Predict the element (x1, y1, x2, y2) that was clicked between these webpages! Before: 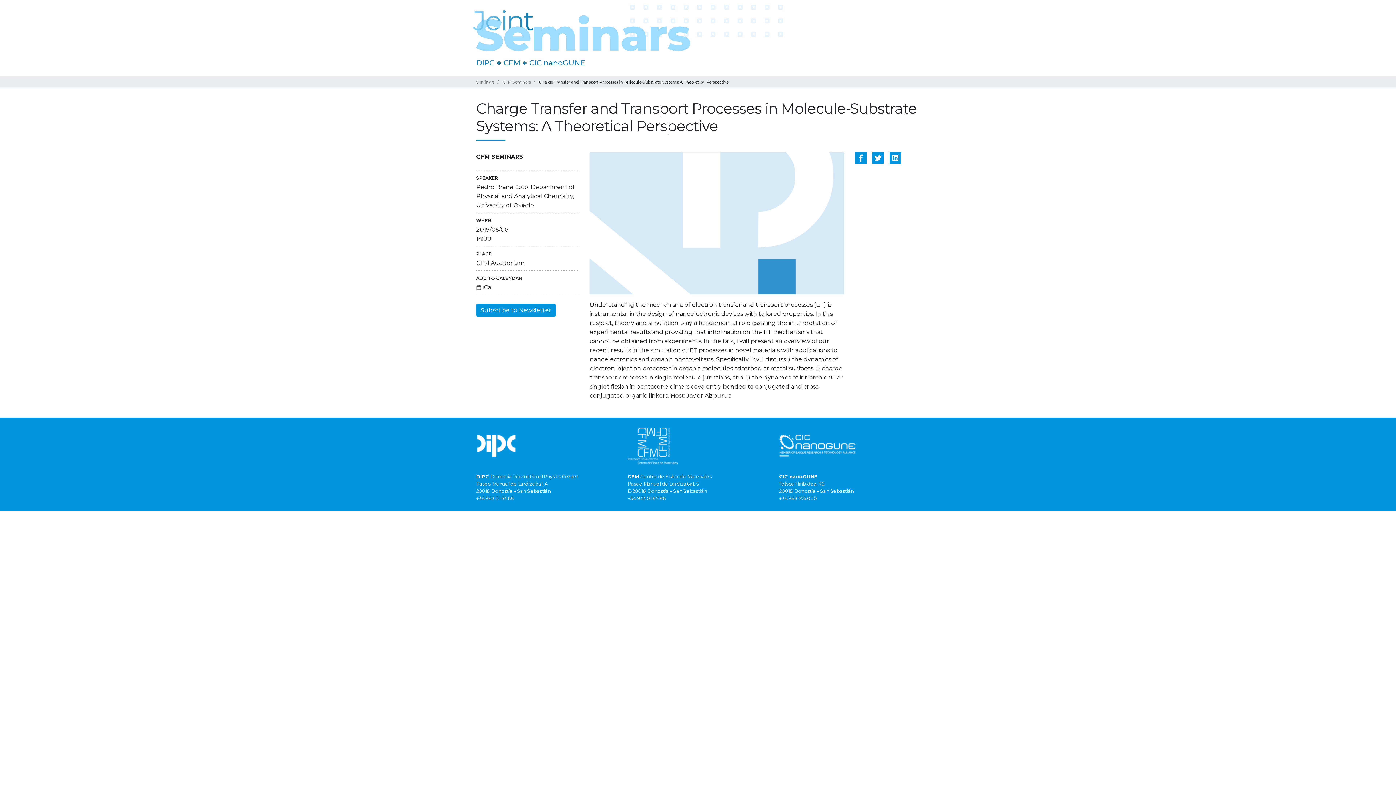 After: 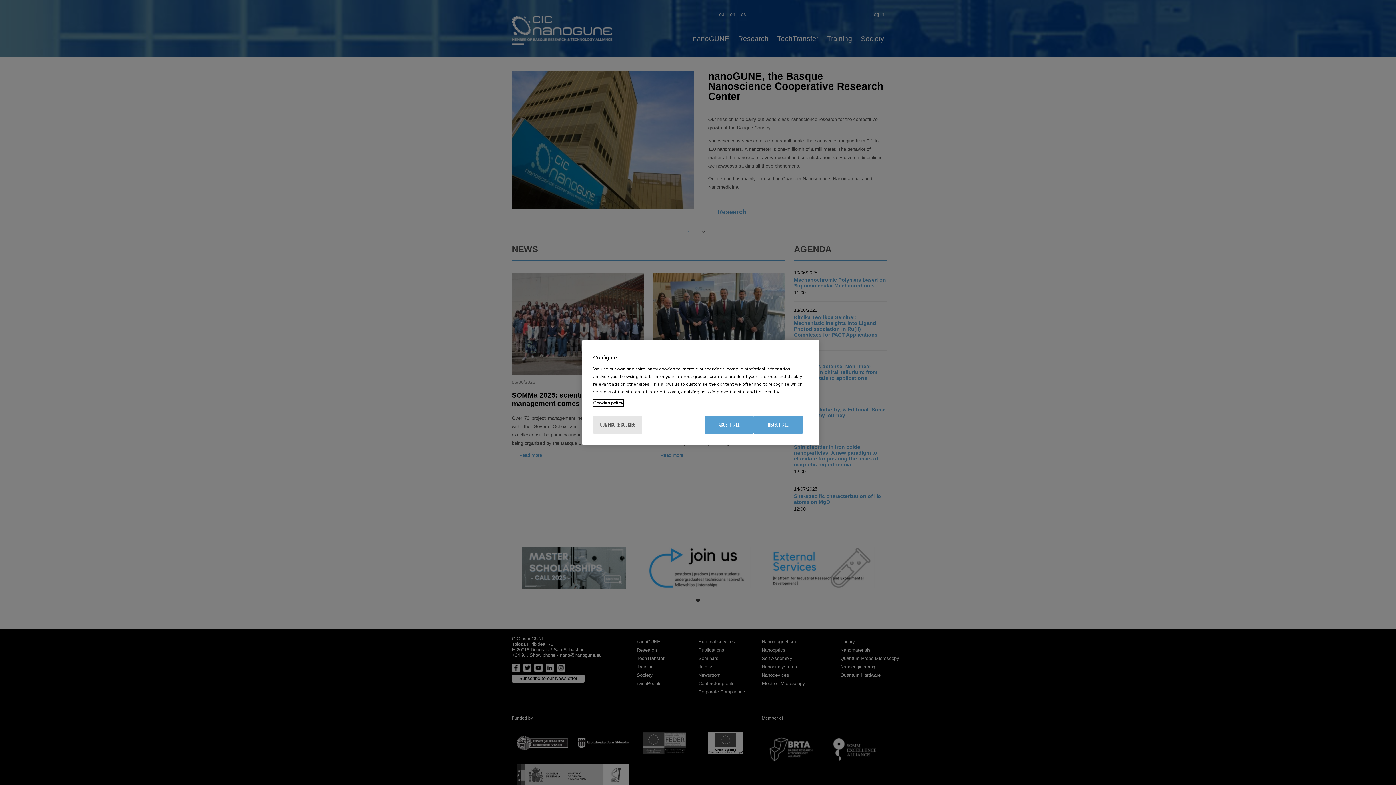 Action: bbox: (529, 58, 585, 67) label: CIC nanoGUNE